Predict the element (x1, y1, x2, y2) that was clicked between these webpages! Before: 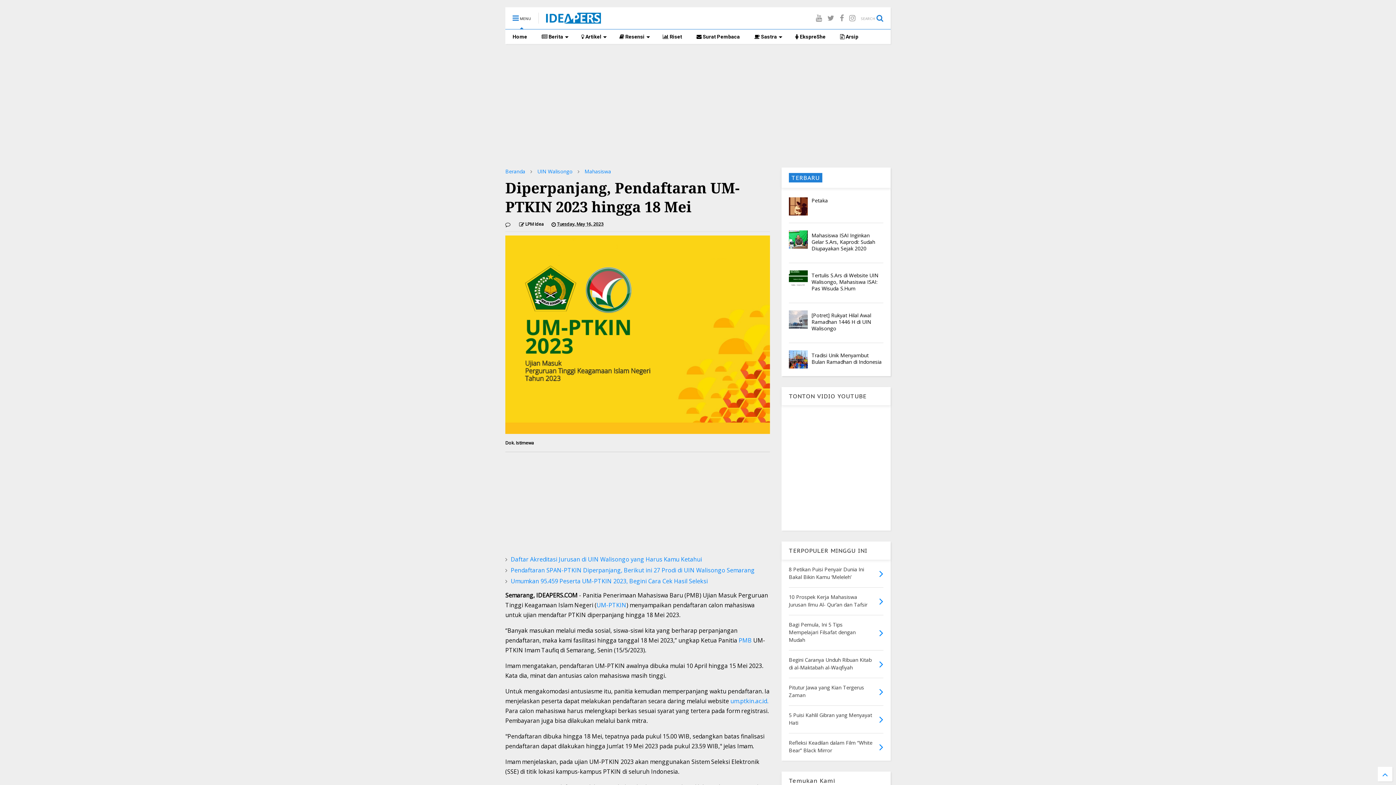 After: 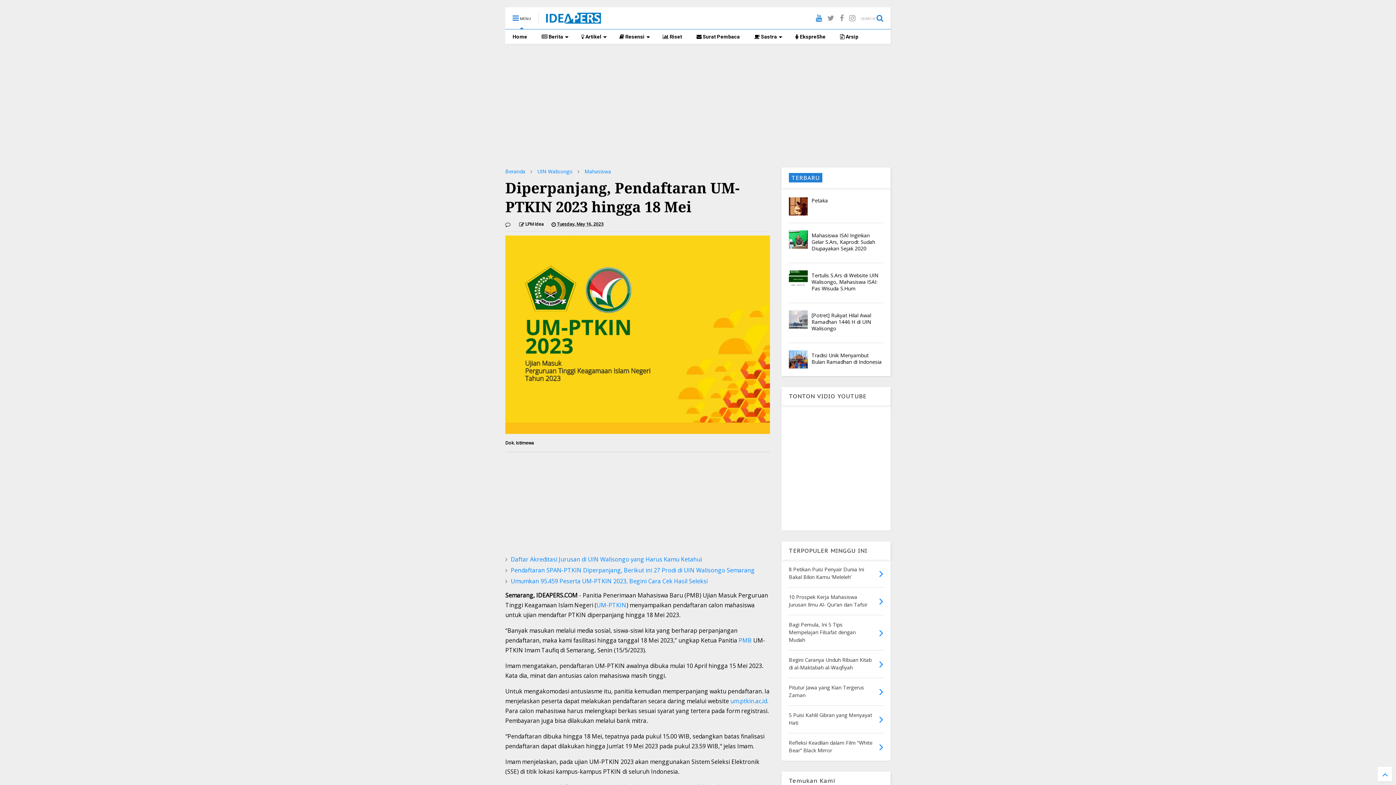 Action: bbox: (816, 8, 822, 28)